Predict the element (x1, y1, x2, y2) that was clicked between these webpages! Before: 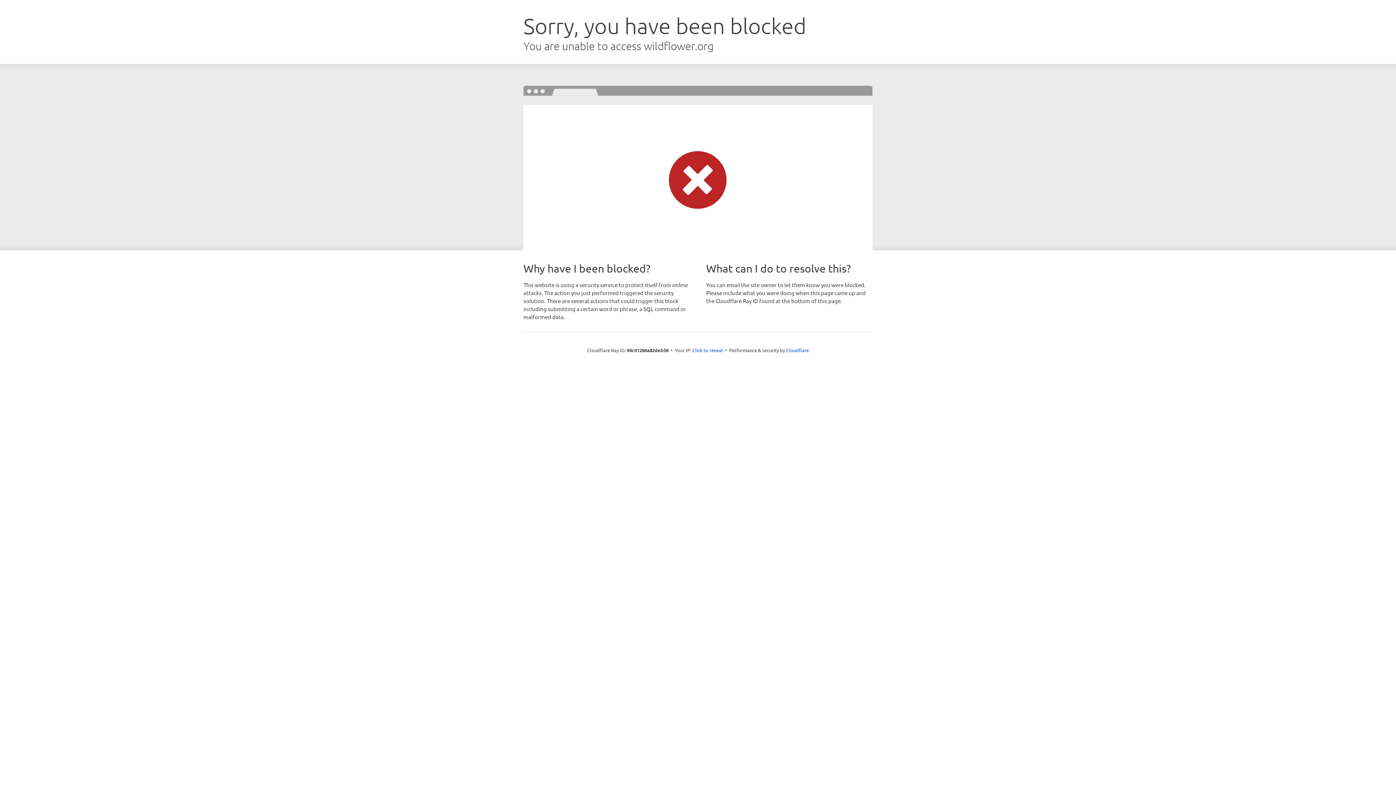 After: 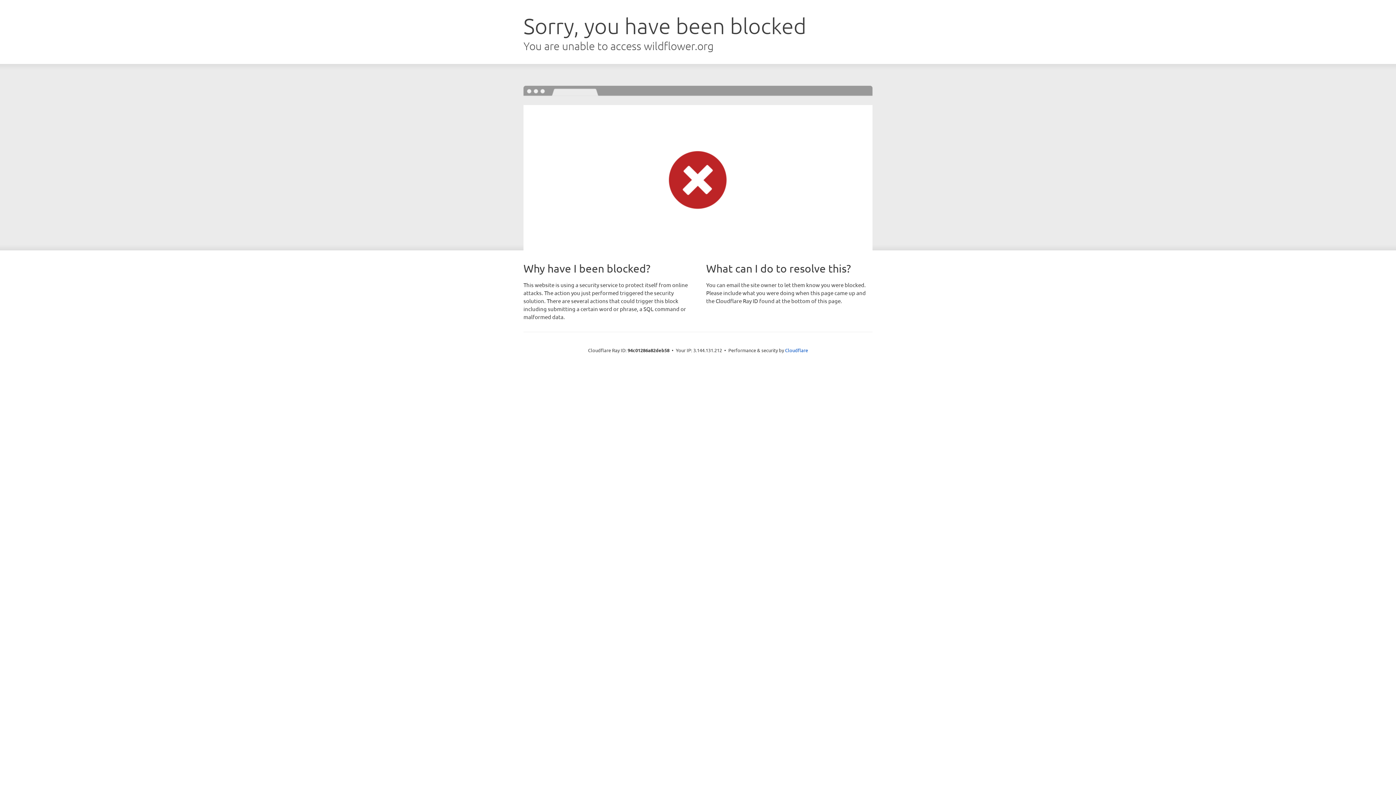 Action: label: Click to reveal bbox: (692, 346, 723, 353)